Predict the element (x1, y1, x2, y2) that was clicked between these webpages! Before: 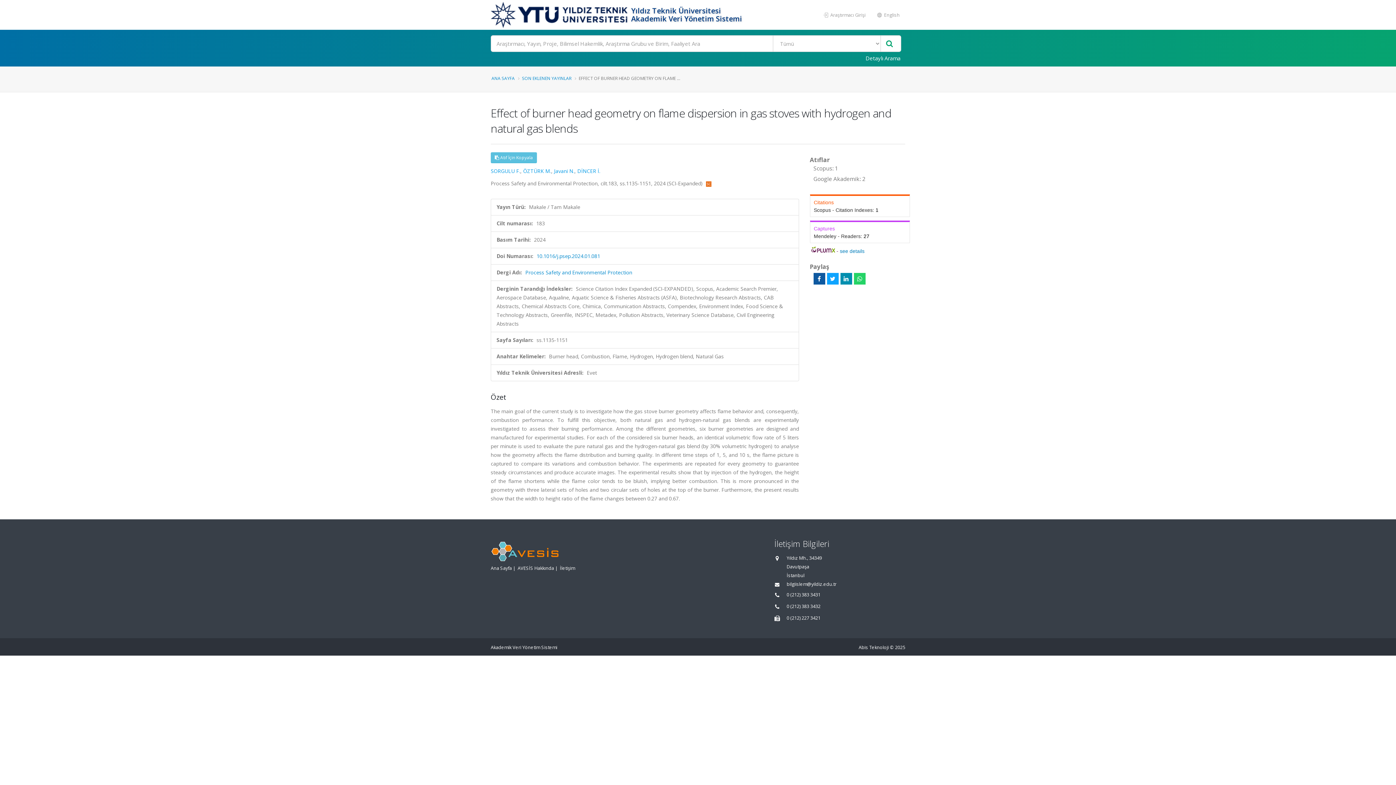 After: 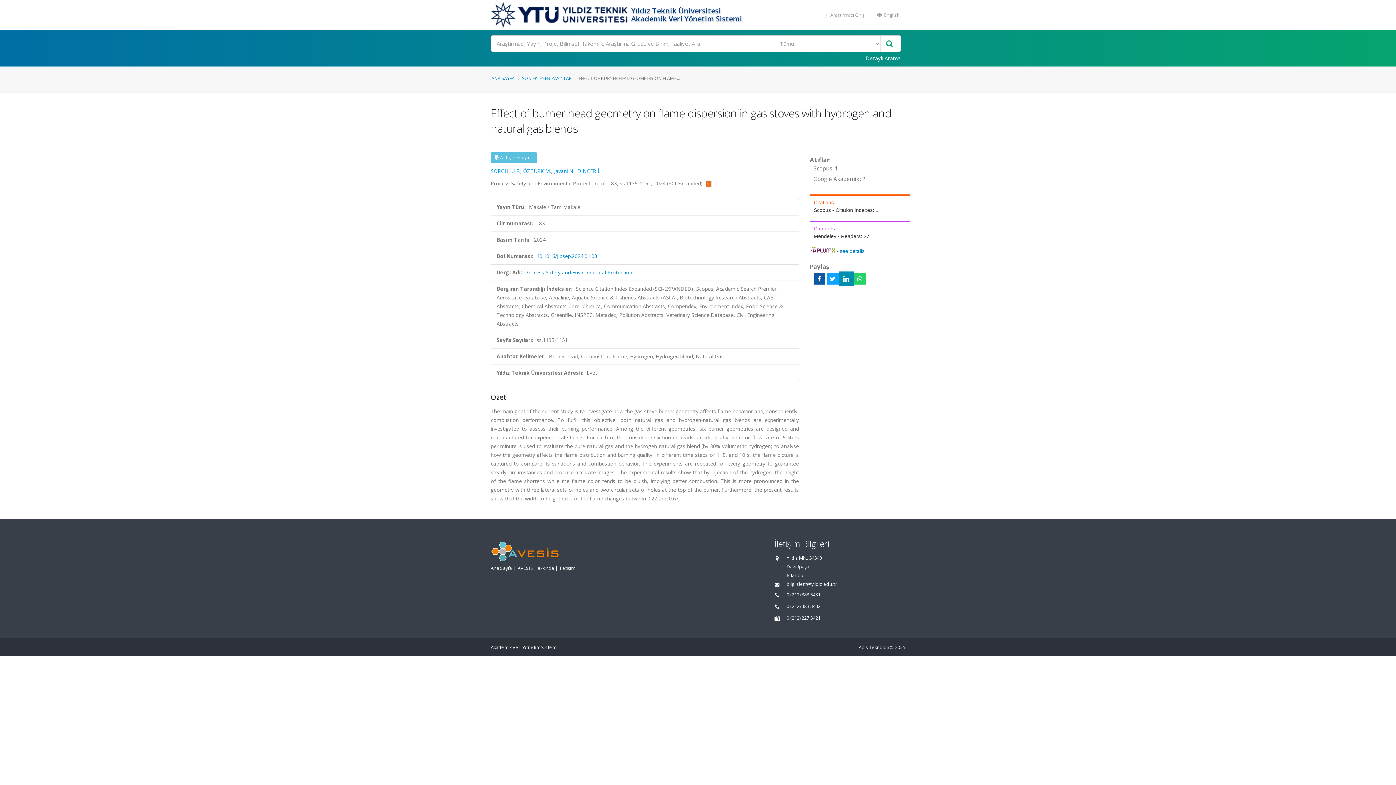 Action: bbox: (840, 273, 852, 284)